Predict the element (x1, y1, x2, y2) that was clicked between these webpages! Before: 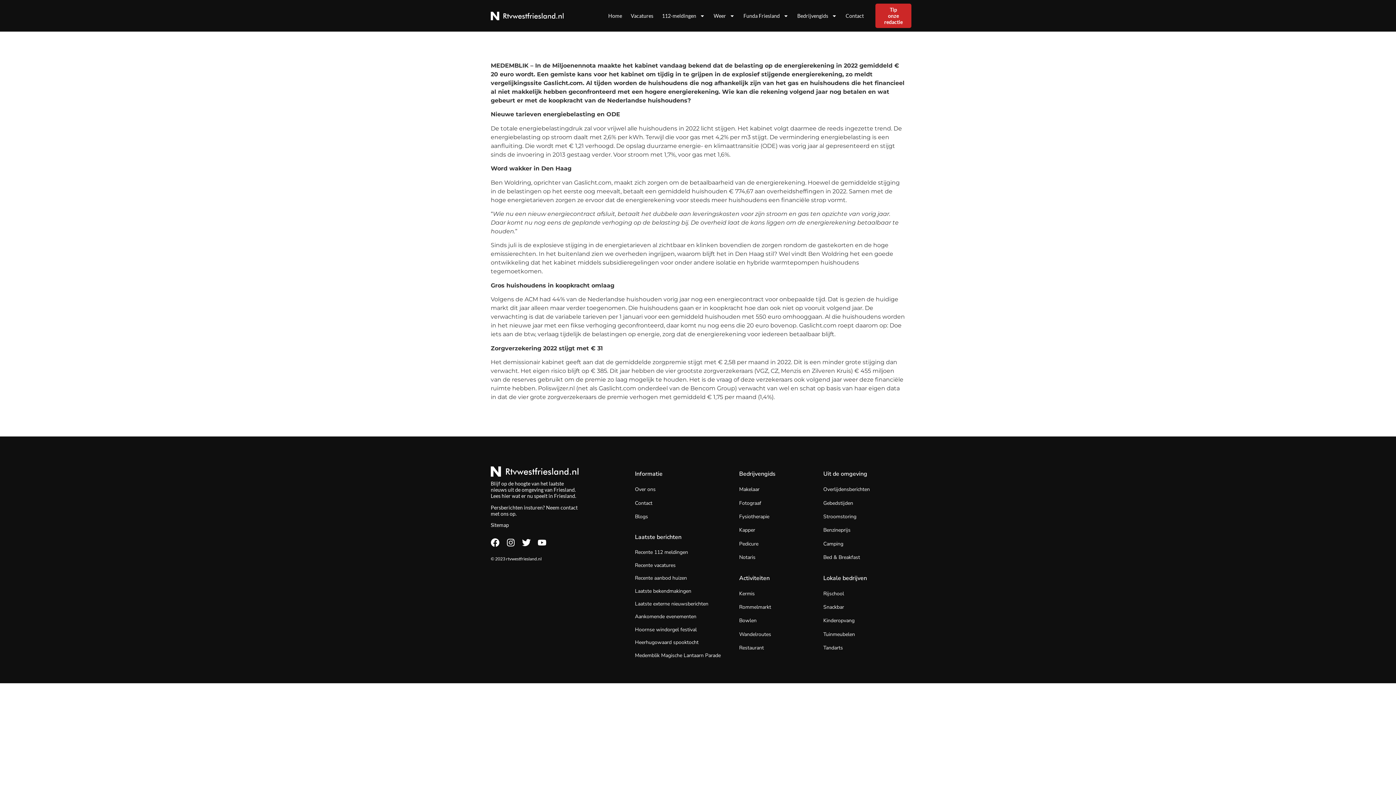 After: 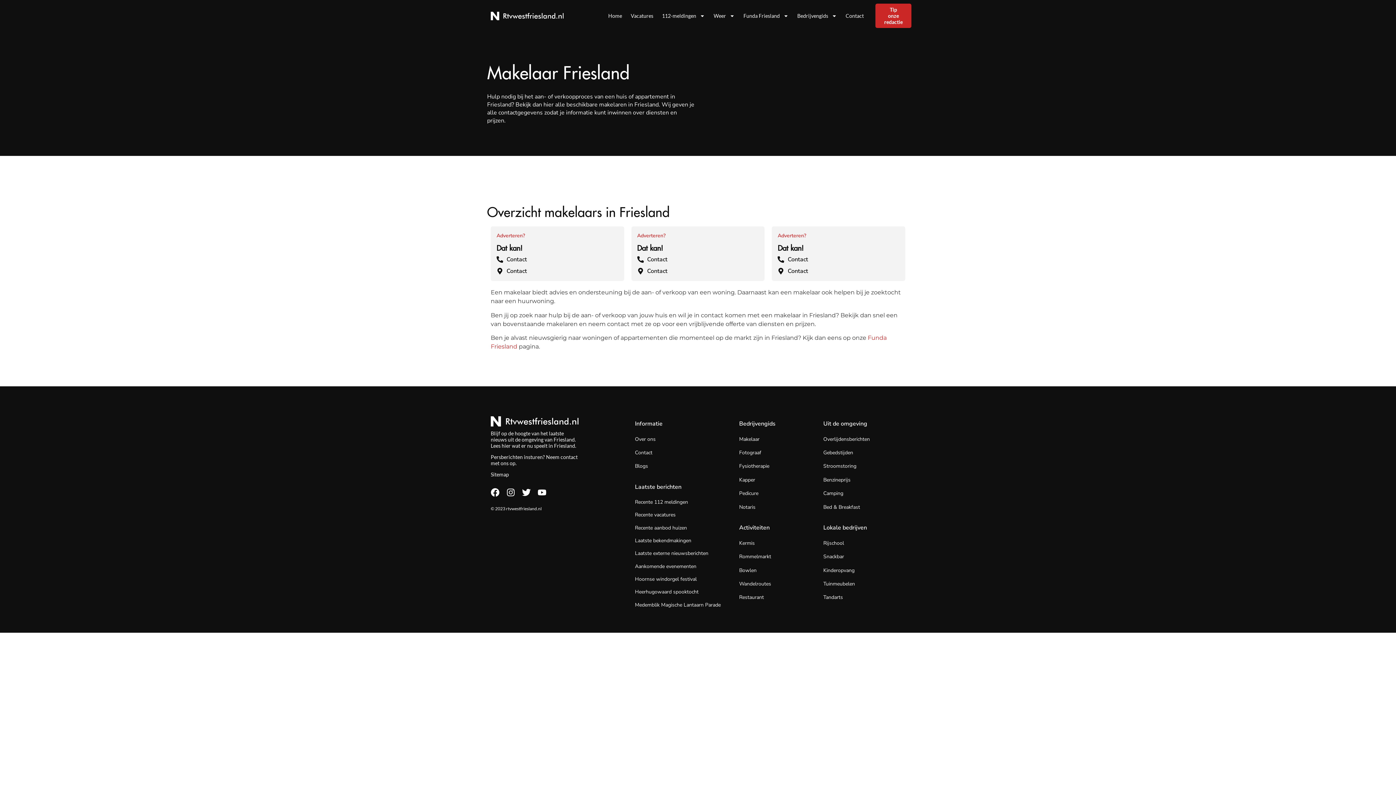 Action: bbox: (739, 486, 759, 493) label: Makelaar